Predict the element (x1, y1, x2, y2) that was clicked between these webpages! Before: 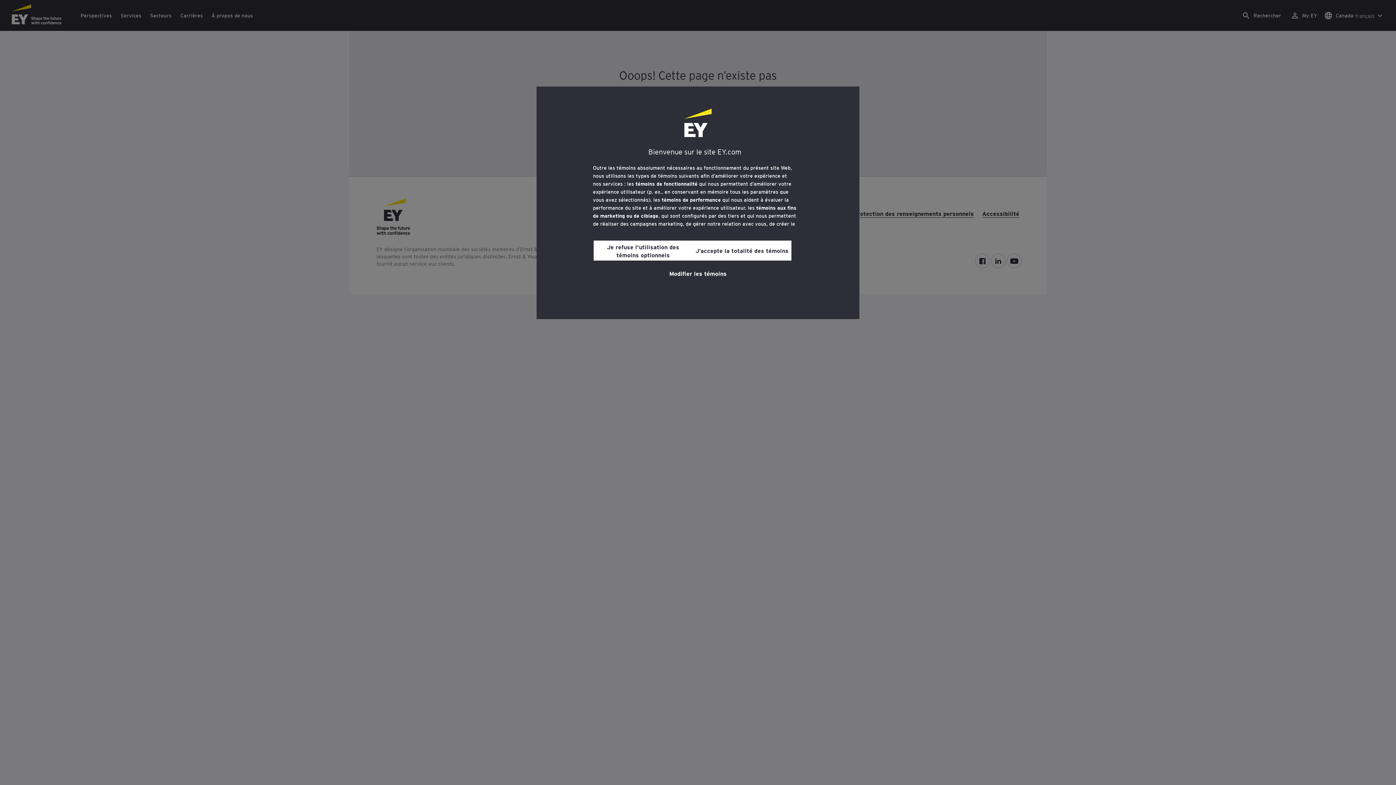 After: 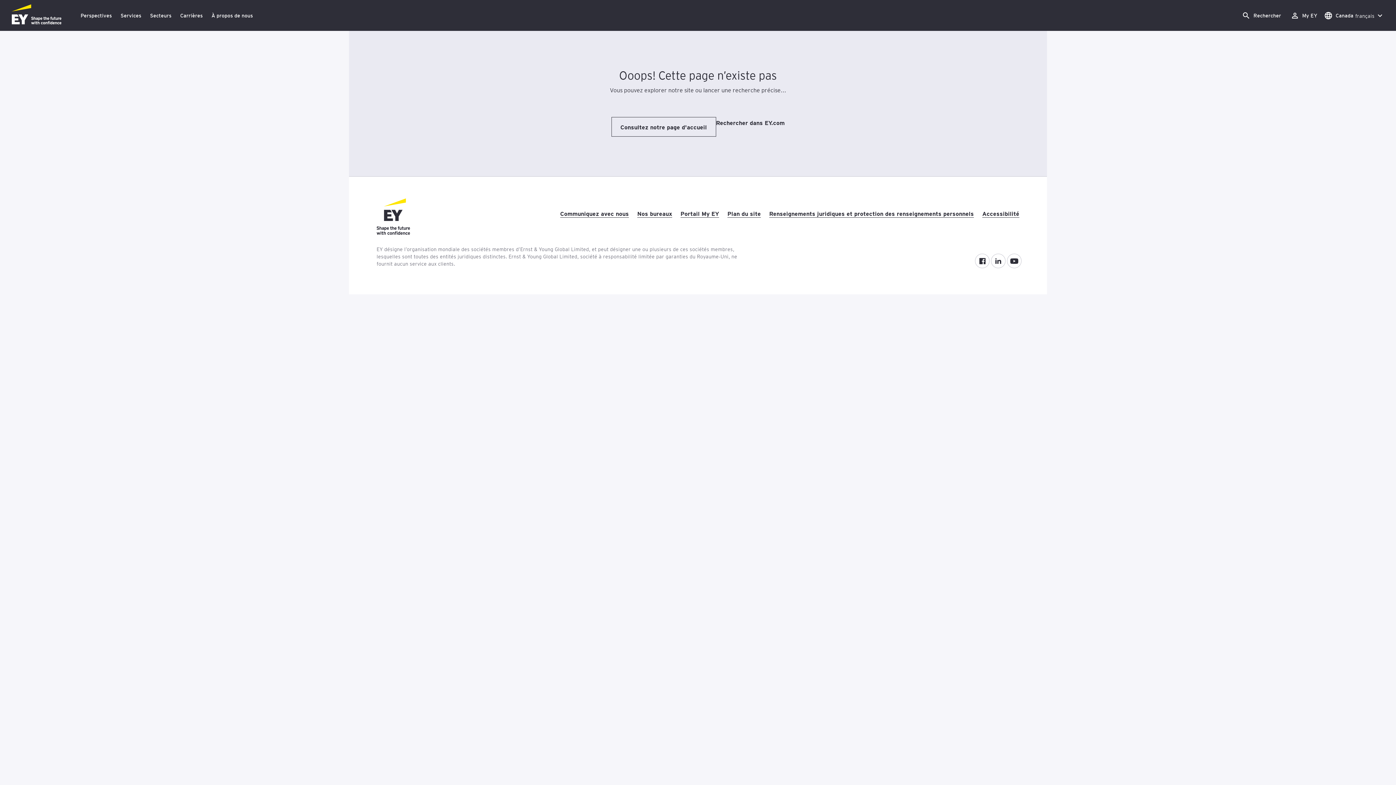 Action: bbox: (593, 240, 692, 260) label: Je refuse l'utilisation des témoins optionnels